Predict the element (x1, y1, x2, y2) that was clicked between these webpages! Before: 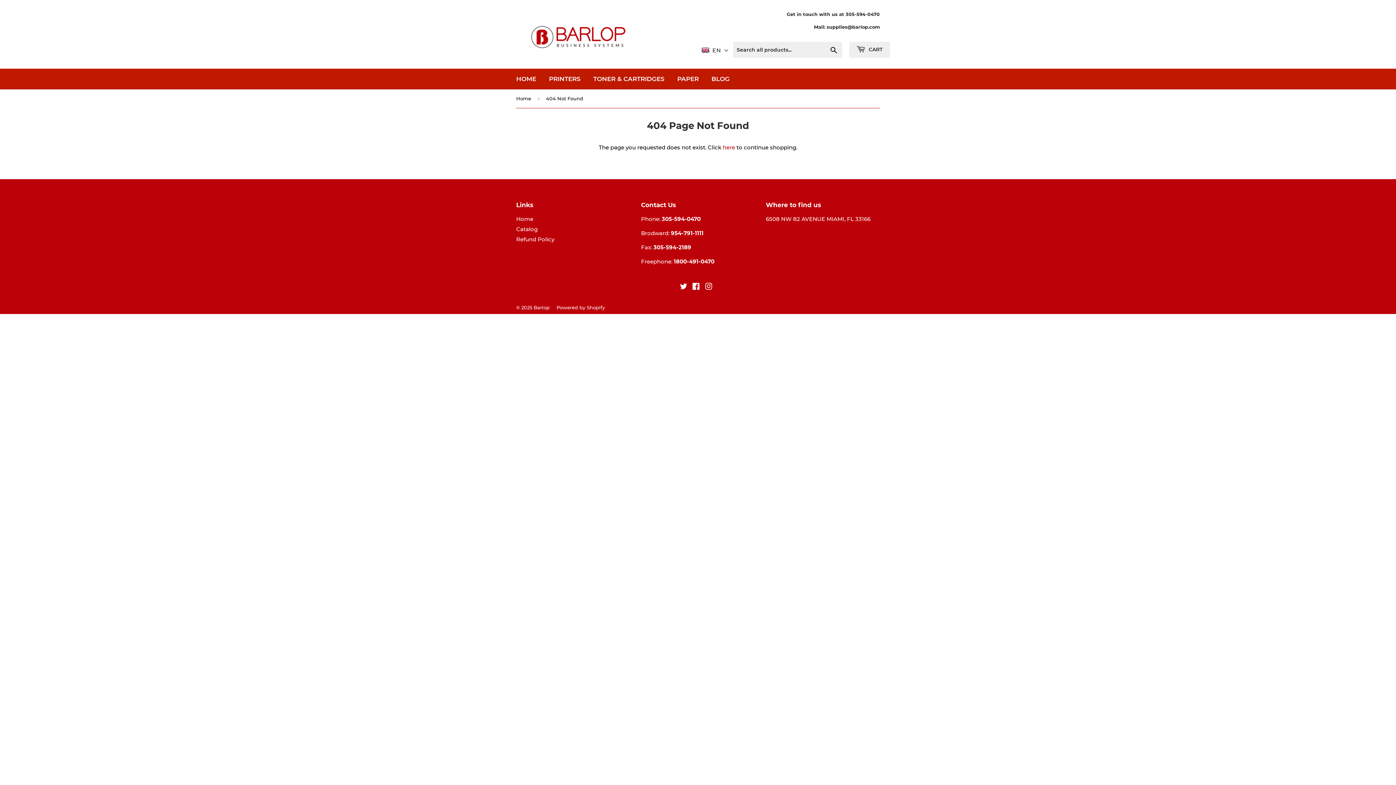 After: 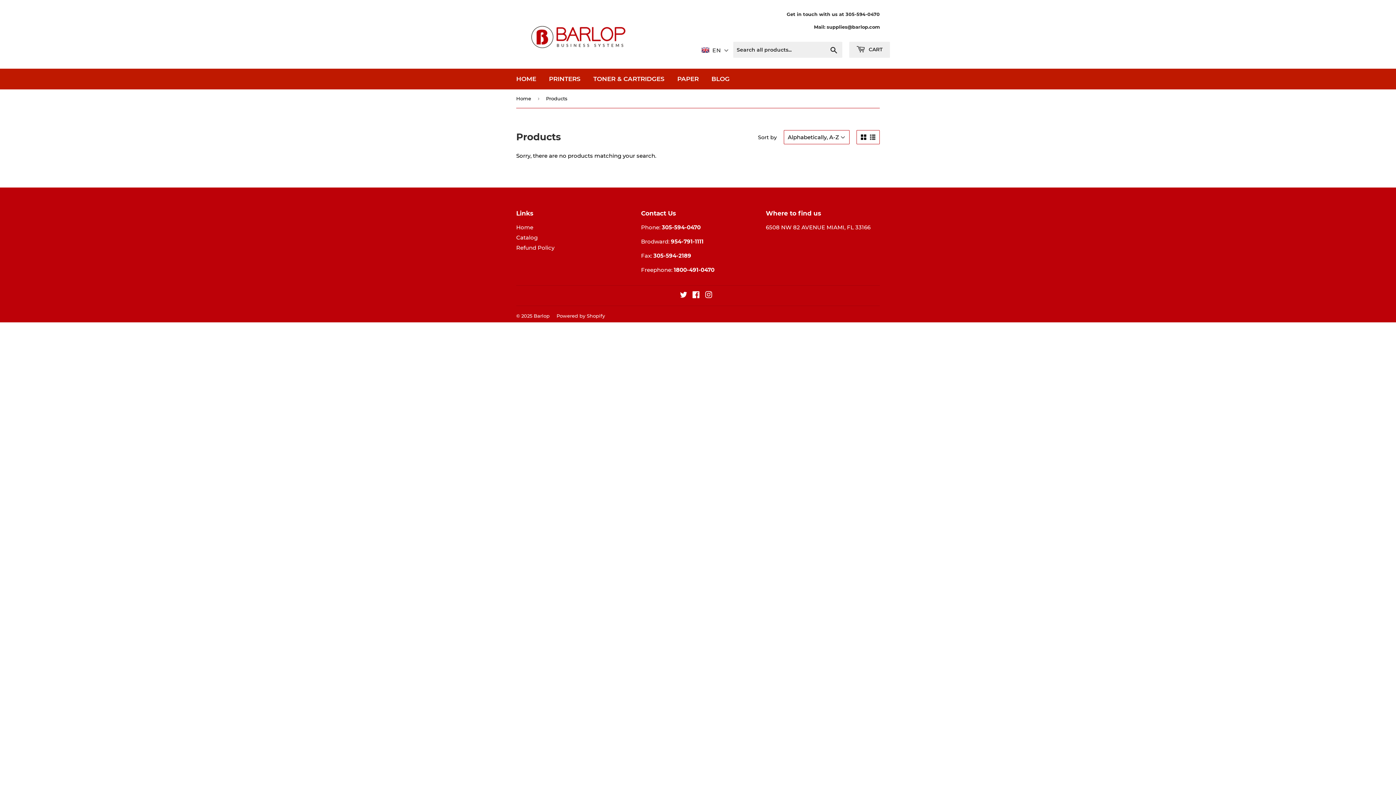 Action: bbox: (722, 144, 735, 150) label: here